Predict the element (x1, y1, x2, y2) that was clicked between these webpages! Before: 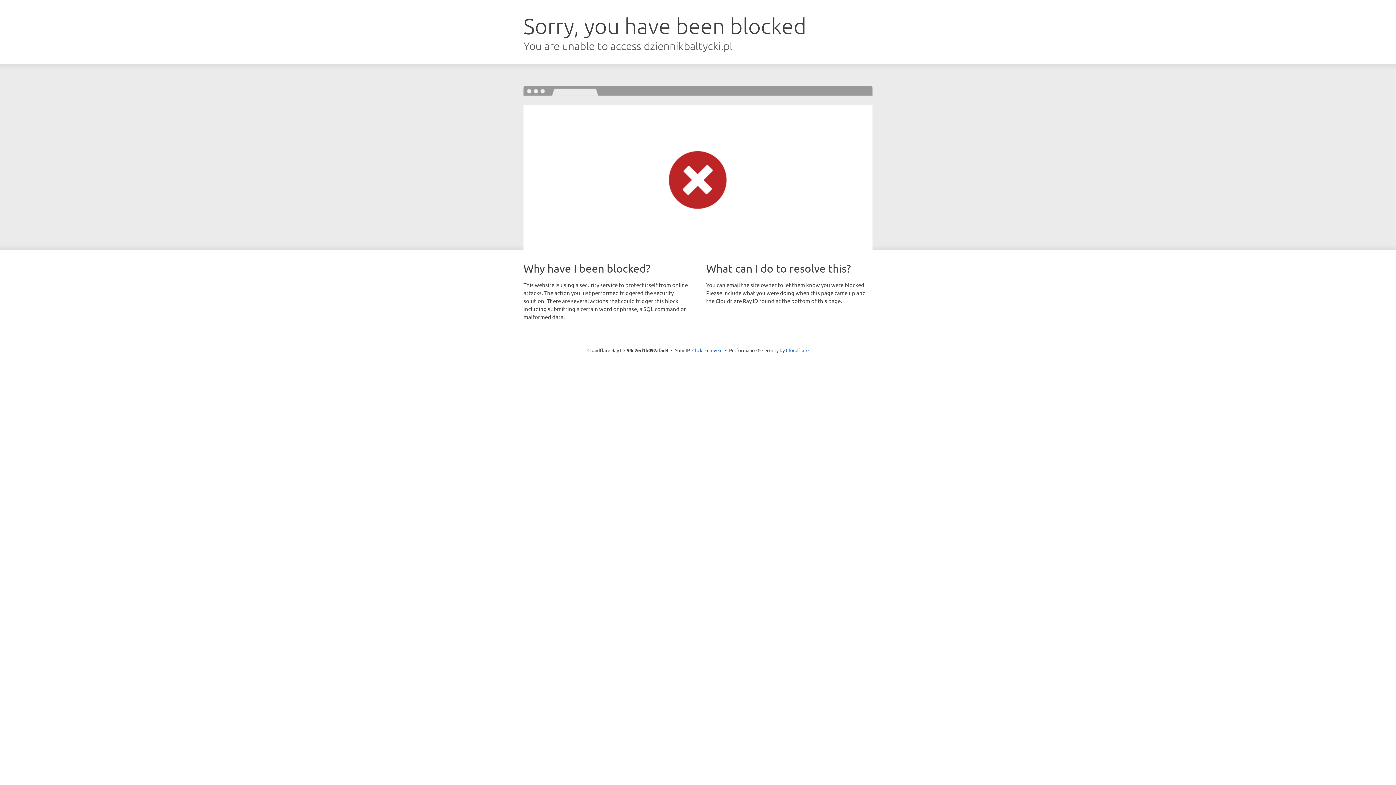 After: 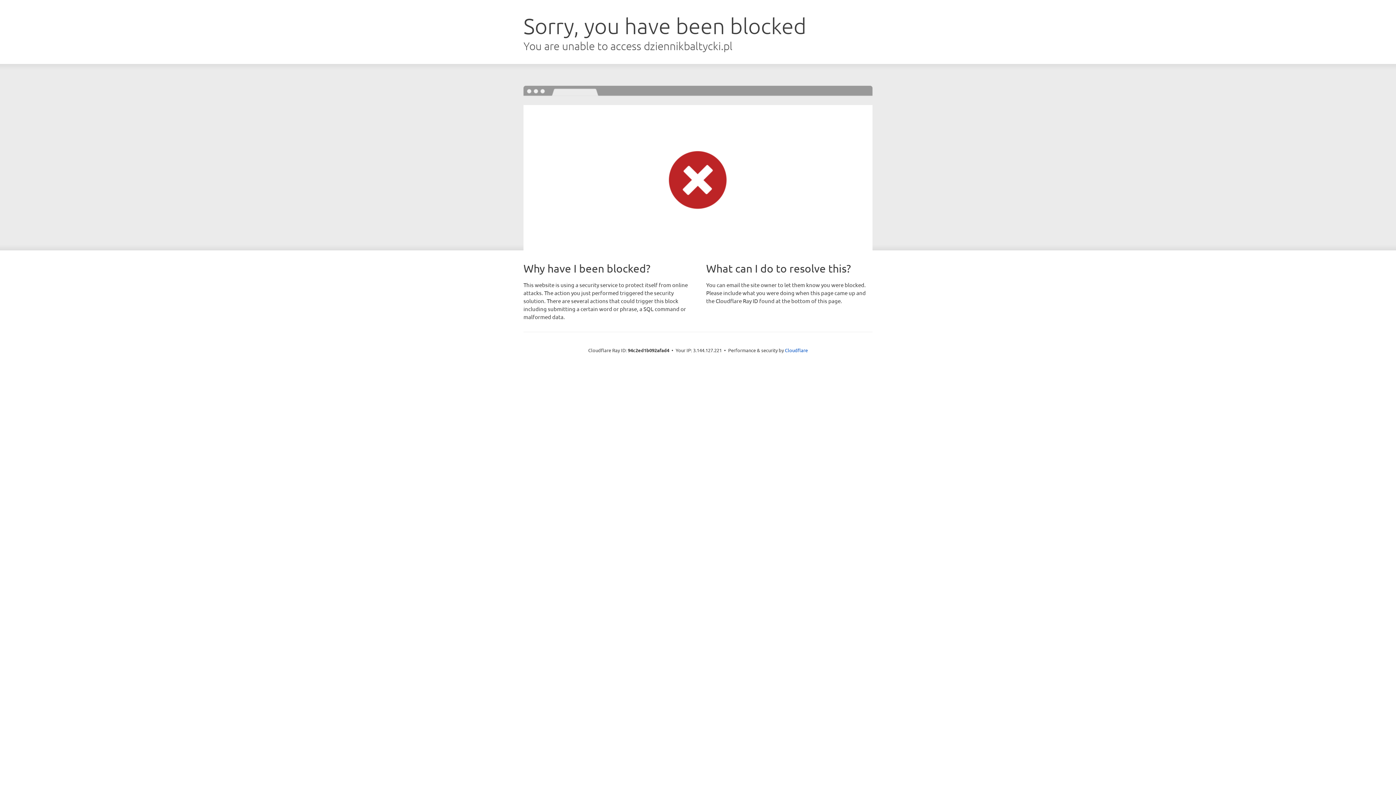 Action: bbox: (692, 346, 722, 353) label: Click to reveal